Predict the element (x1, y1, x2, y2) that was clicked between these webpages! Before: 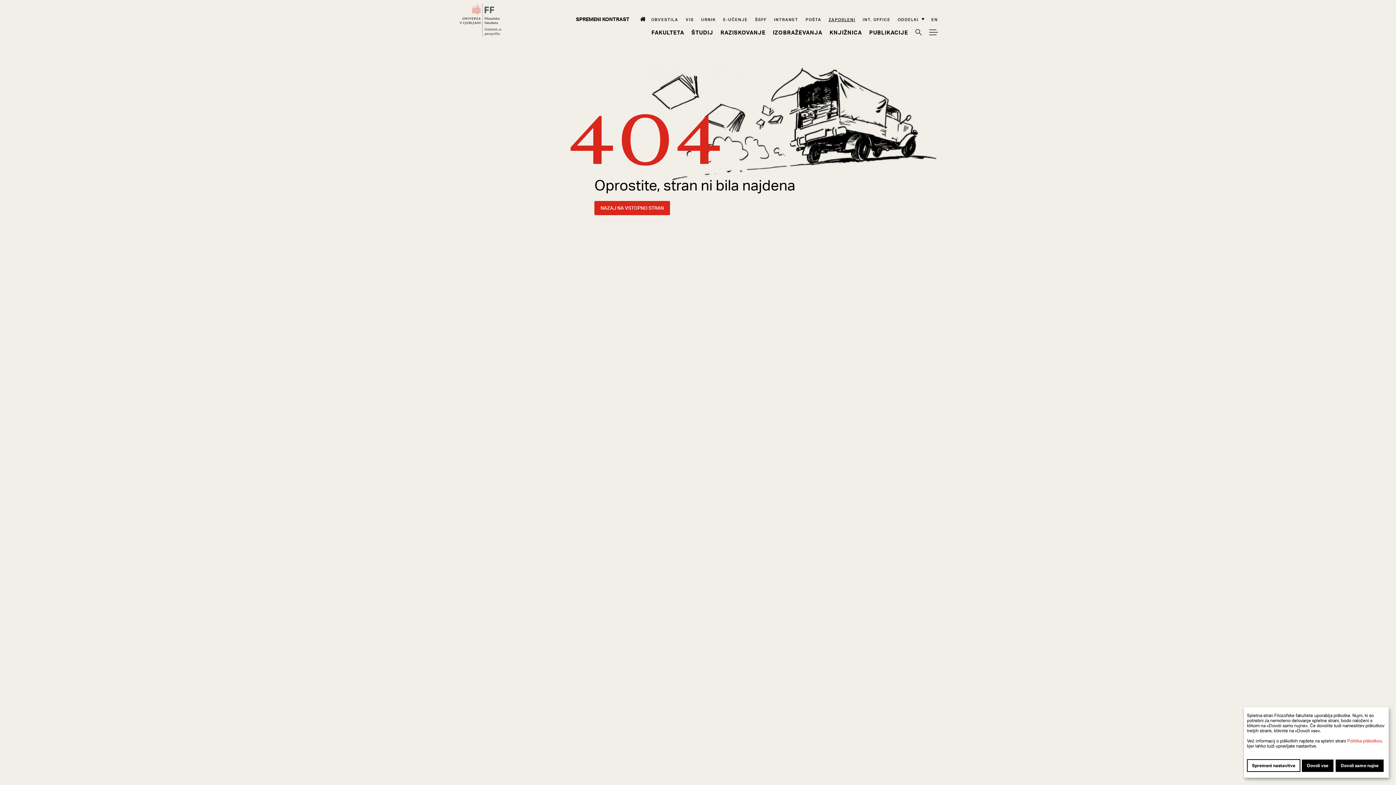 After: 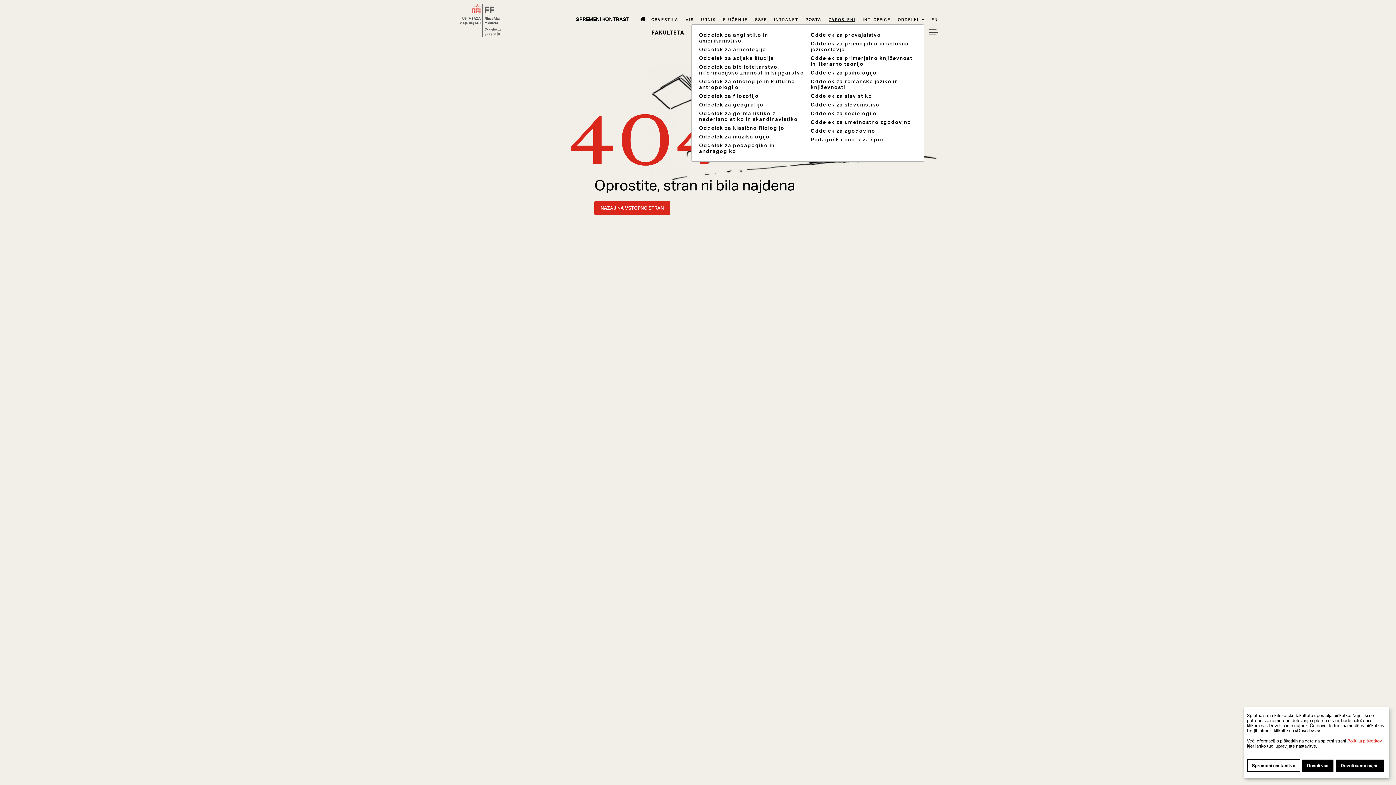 Action: bbox: (898, 16, 924, 22) label: ODDELKI